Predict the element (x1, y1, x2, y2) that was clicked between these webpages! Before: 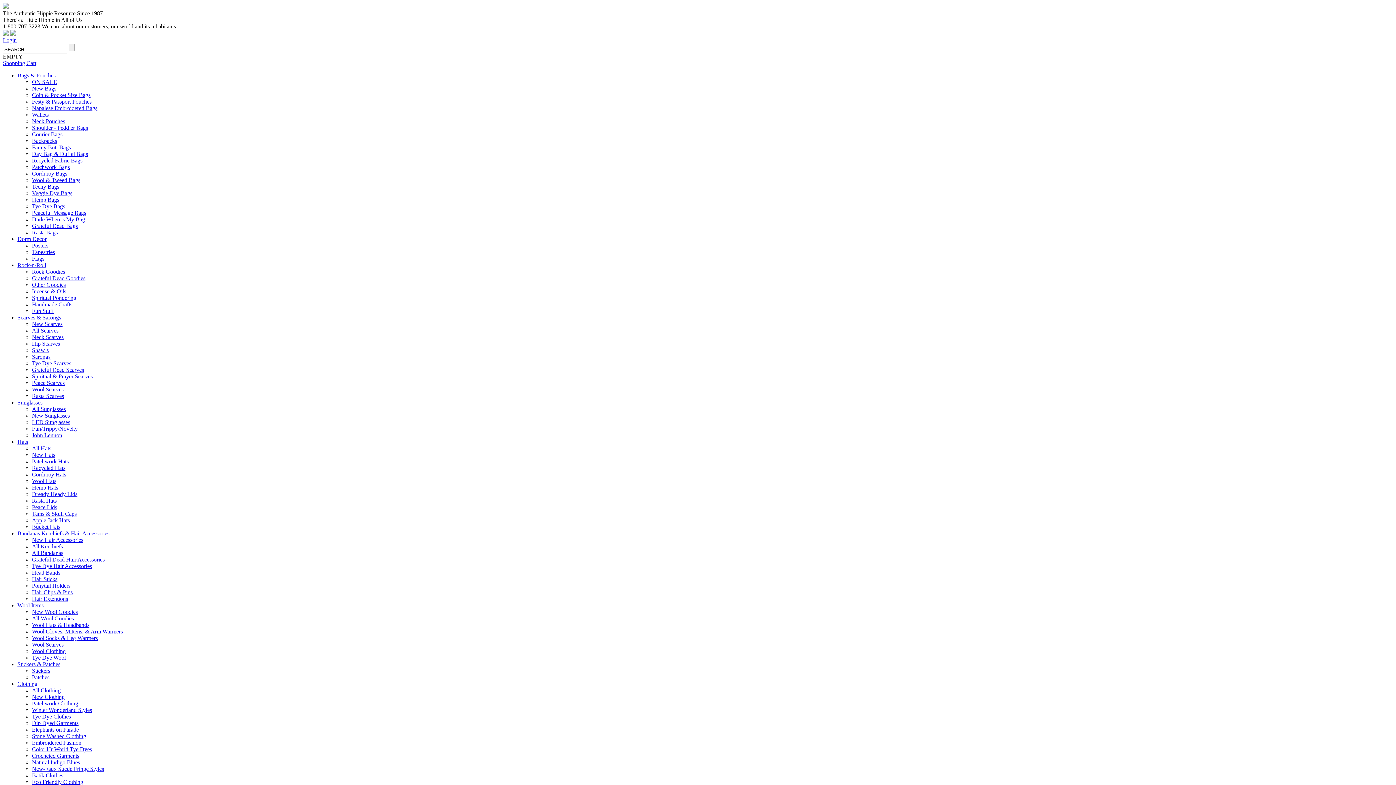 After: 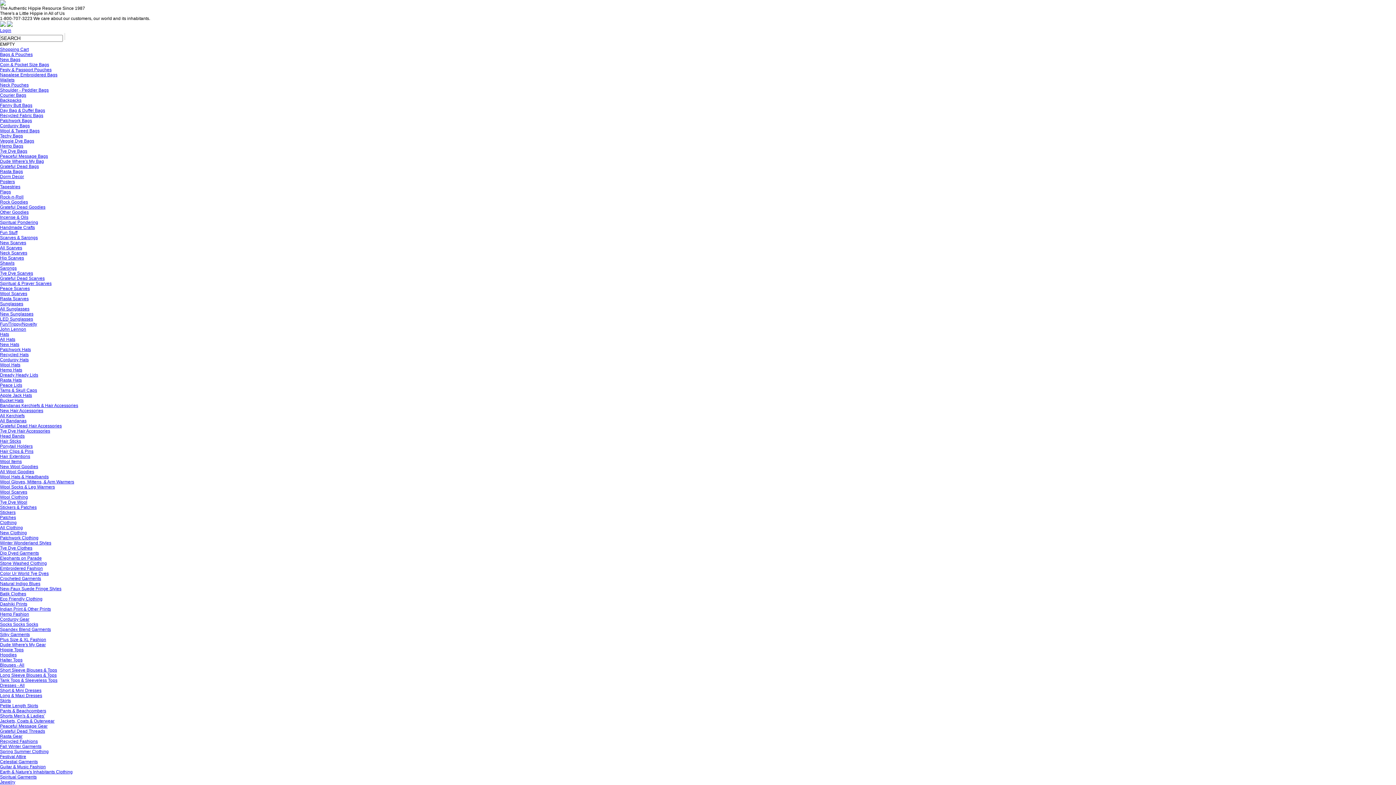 Action: bbox: (32, 471, 66, 477) label: Corduroy Hats